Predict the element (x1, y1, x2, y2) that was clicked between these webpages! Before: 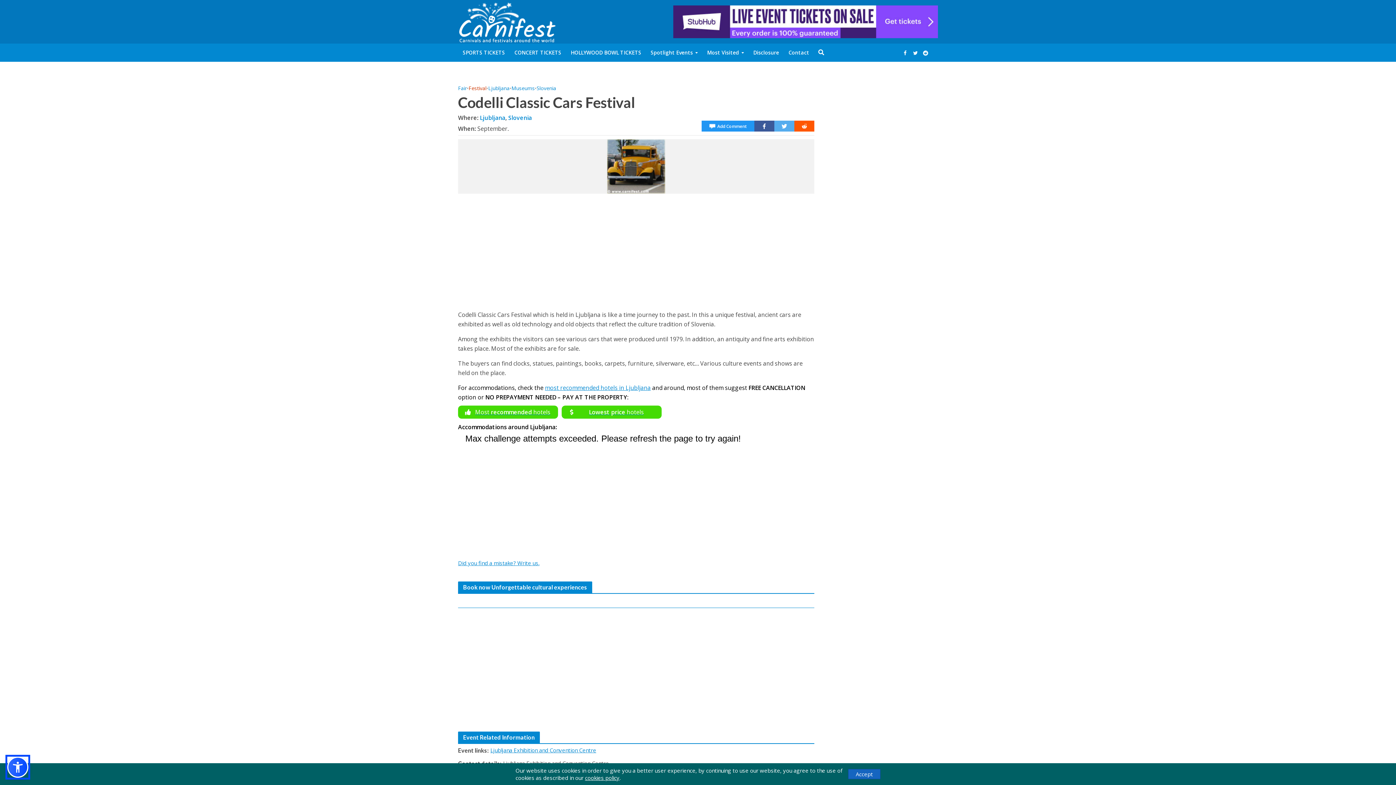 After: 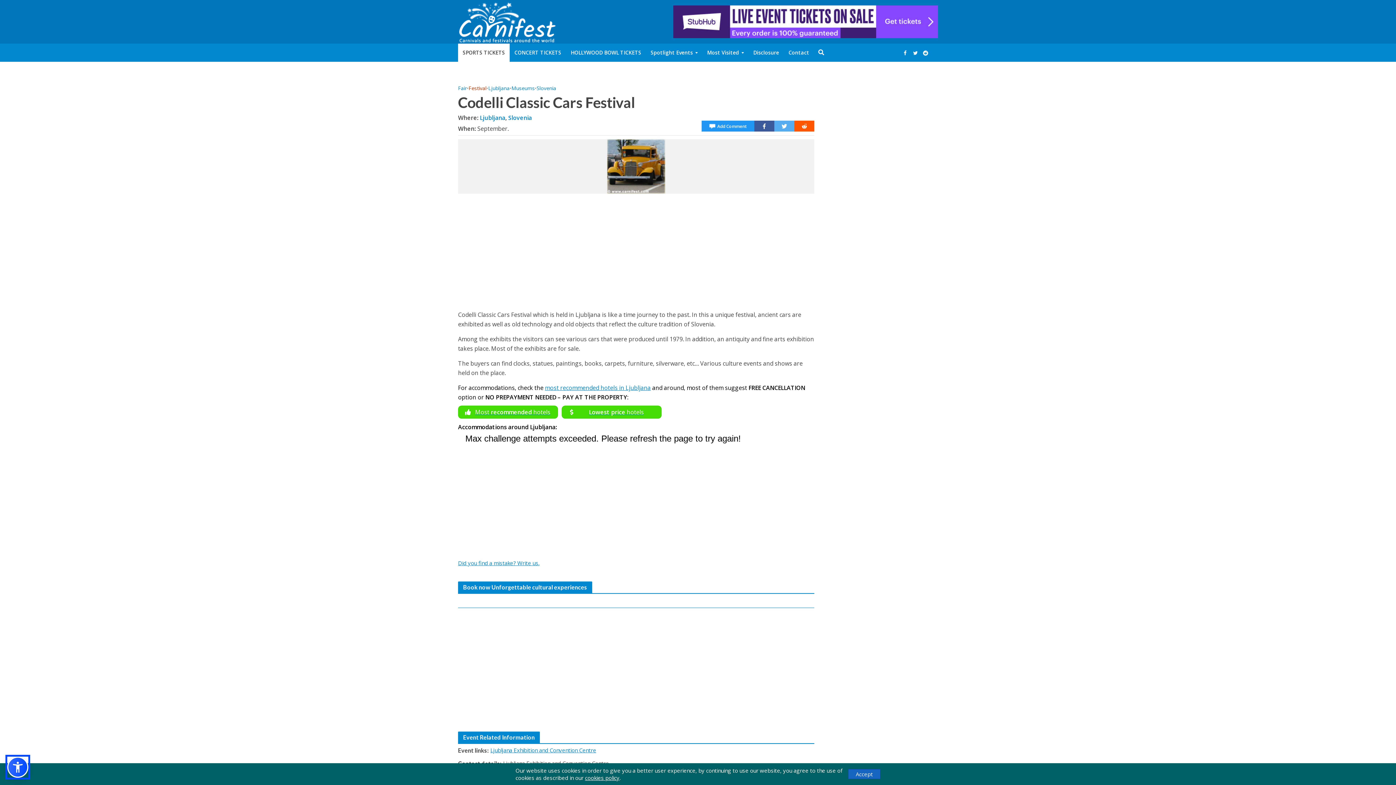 Action: bbox: (458, 43, 509, 61) label: SPORTS TICKETS